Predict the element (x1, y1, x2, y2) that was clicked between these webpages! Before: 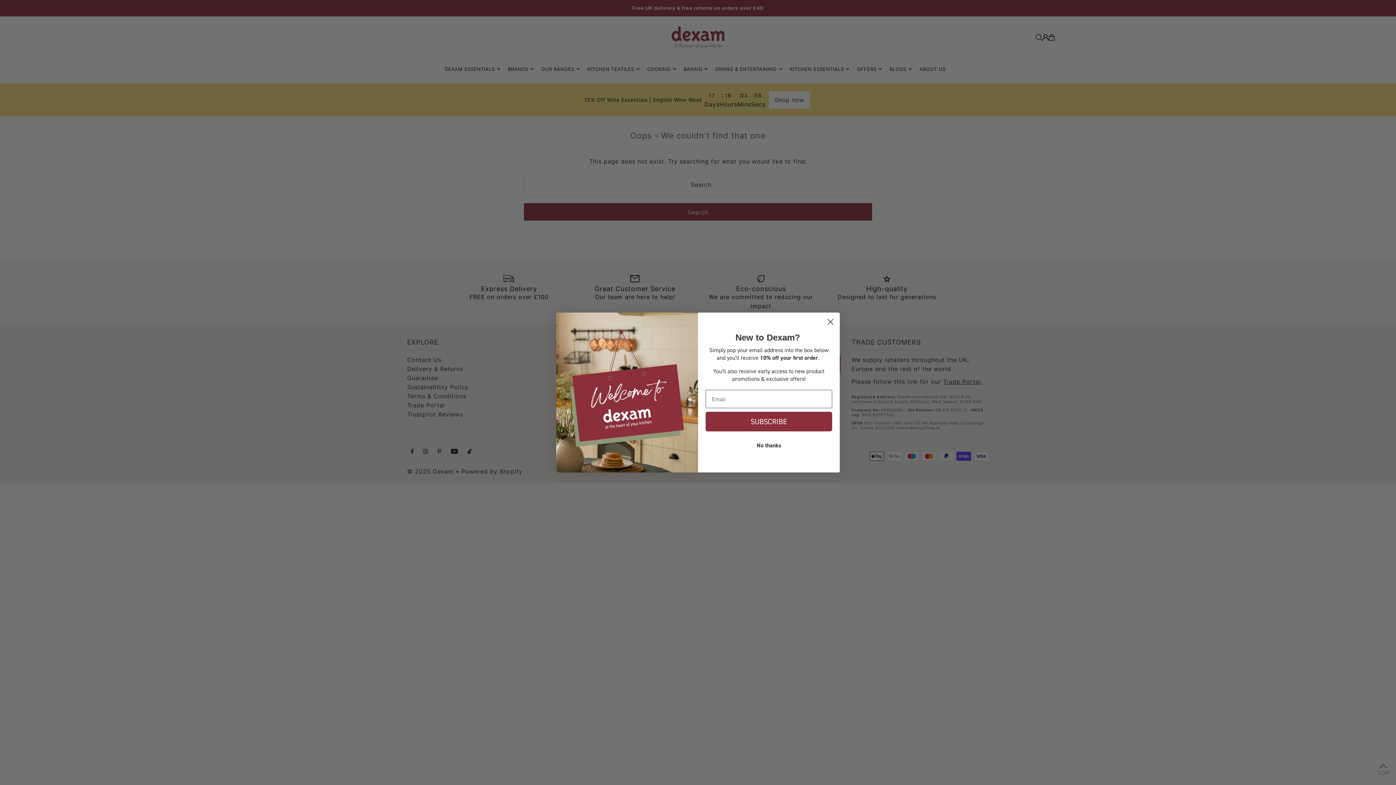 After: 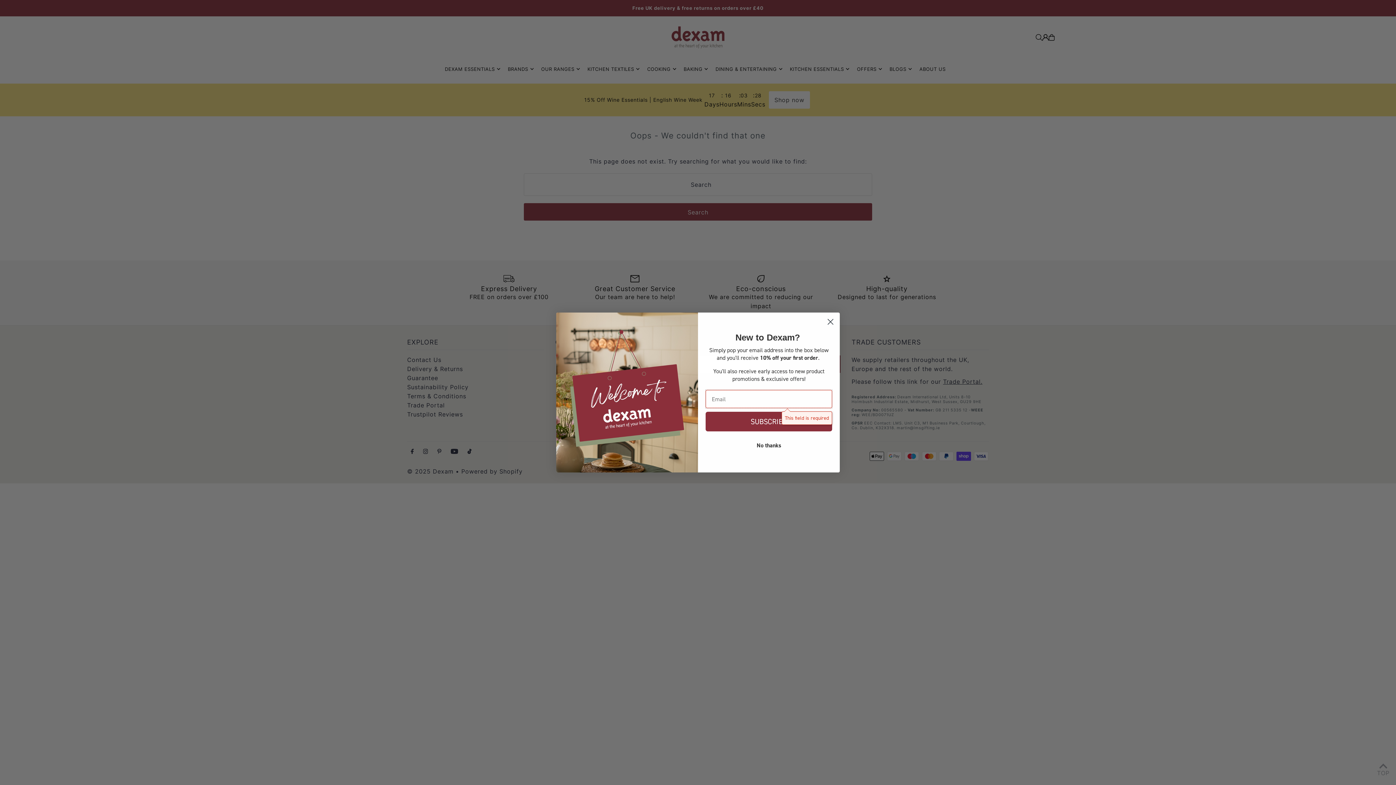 Action: bbox: (705, 412, 832, 431) label: SUBSCRIBE